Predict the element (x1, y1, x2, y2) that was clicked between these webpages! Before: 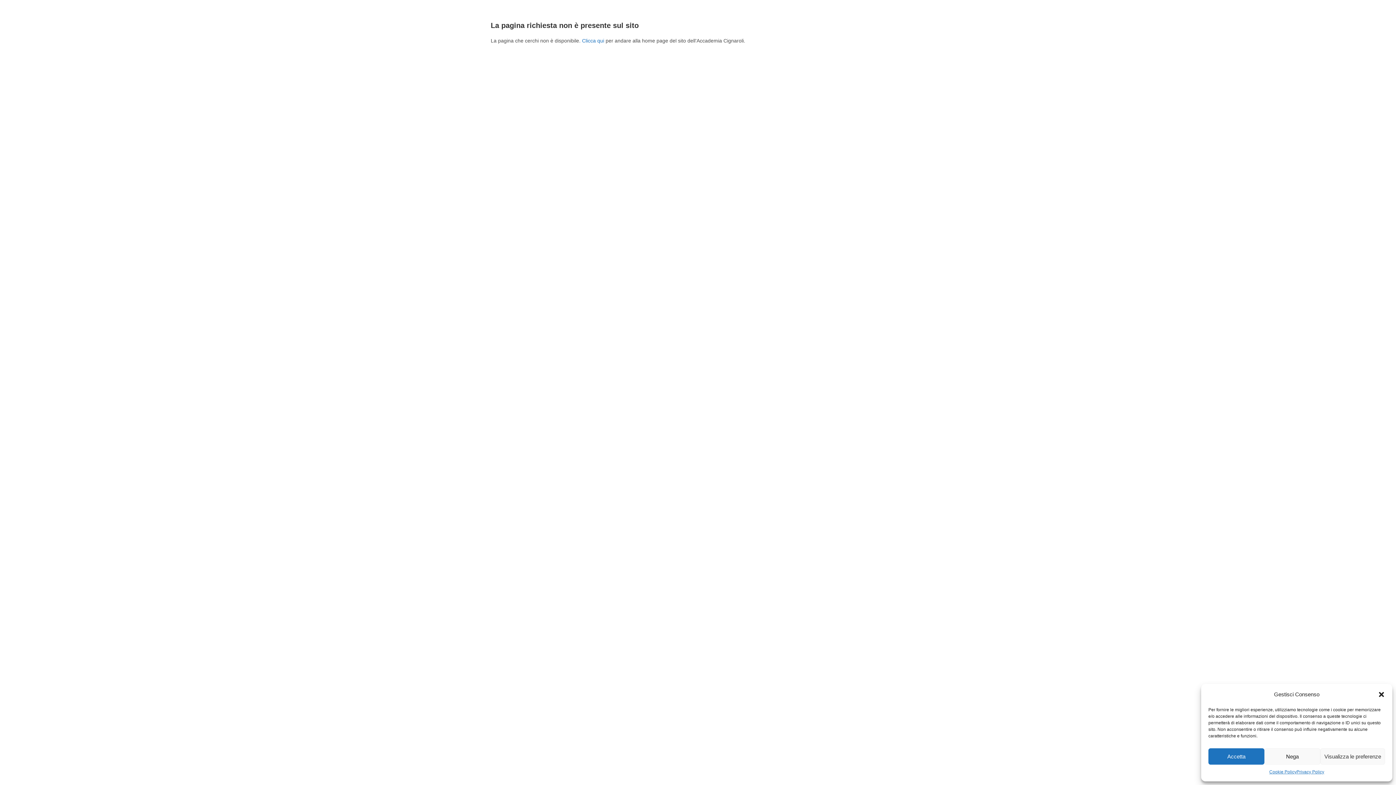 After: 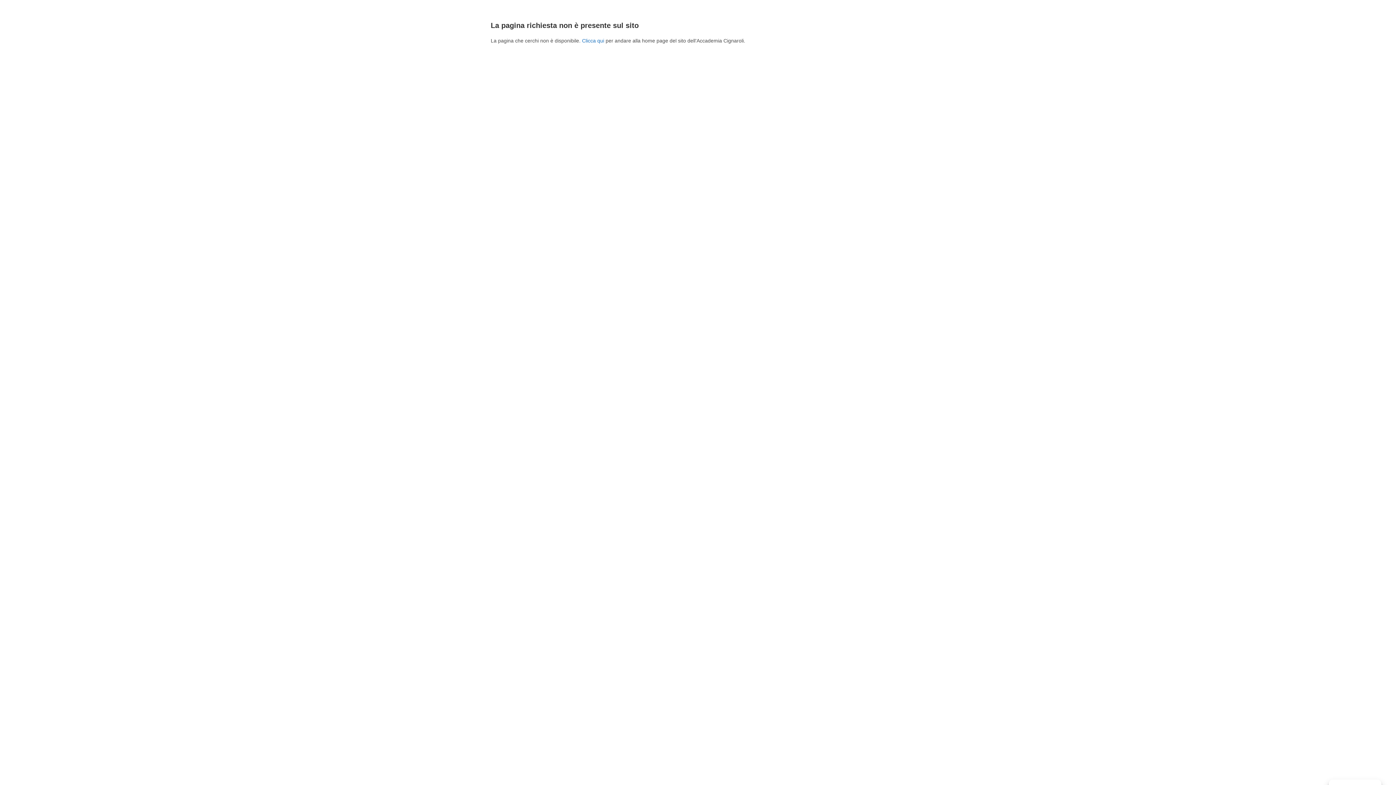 Action: label: Nega bbox: (1264, 748, 1320, 765)